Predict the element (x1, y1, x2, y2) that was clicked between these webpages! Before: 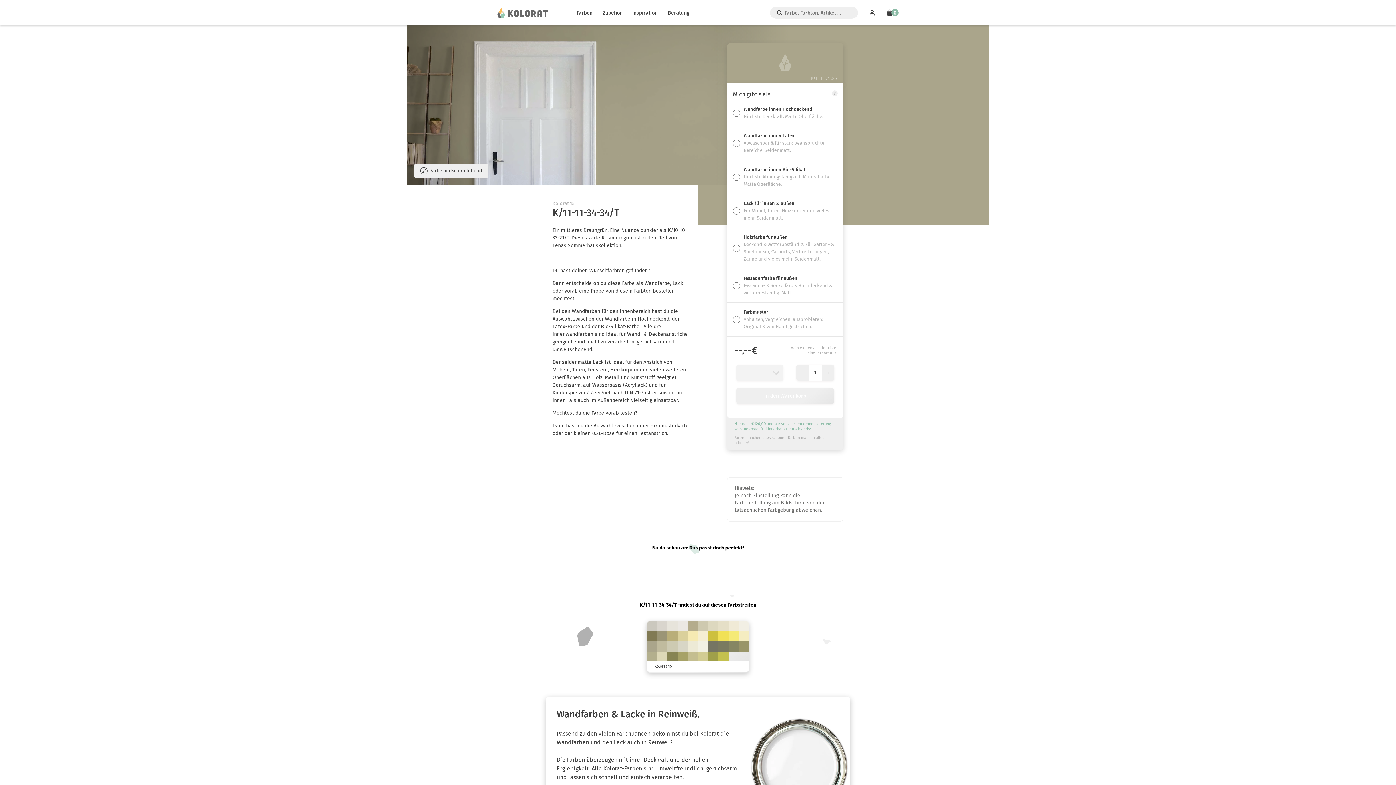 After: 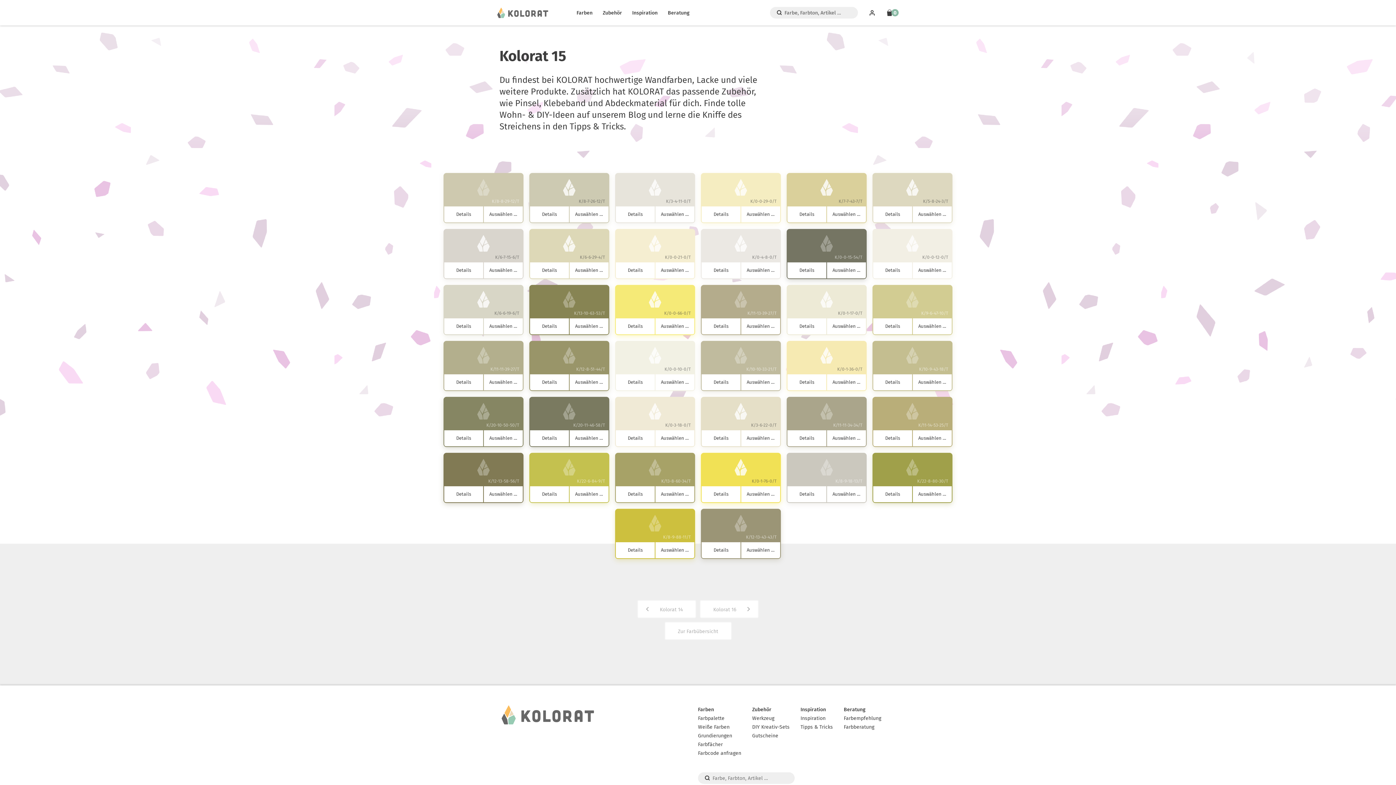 Action: label: K/3-6-22-0/T bbox: (718, 621, 728, 631)